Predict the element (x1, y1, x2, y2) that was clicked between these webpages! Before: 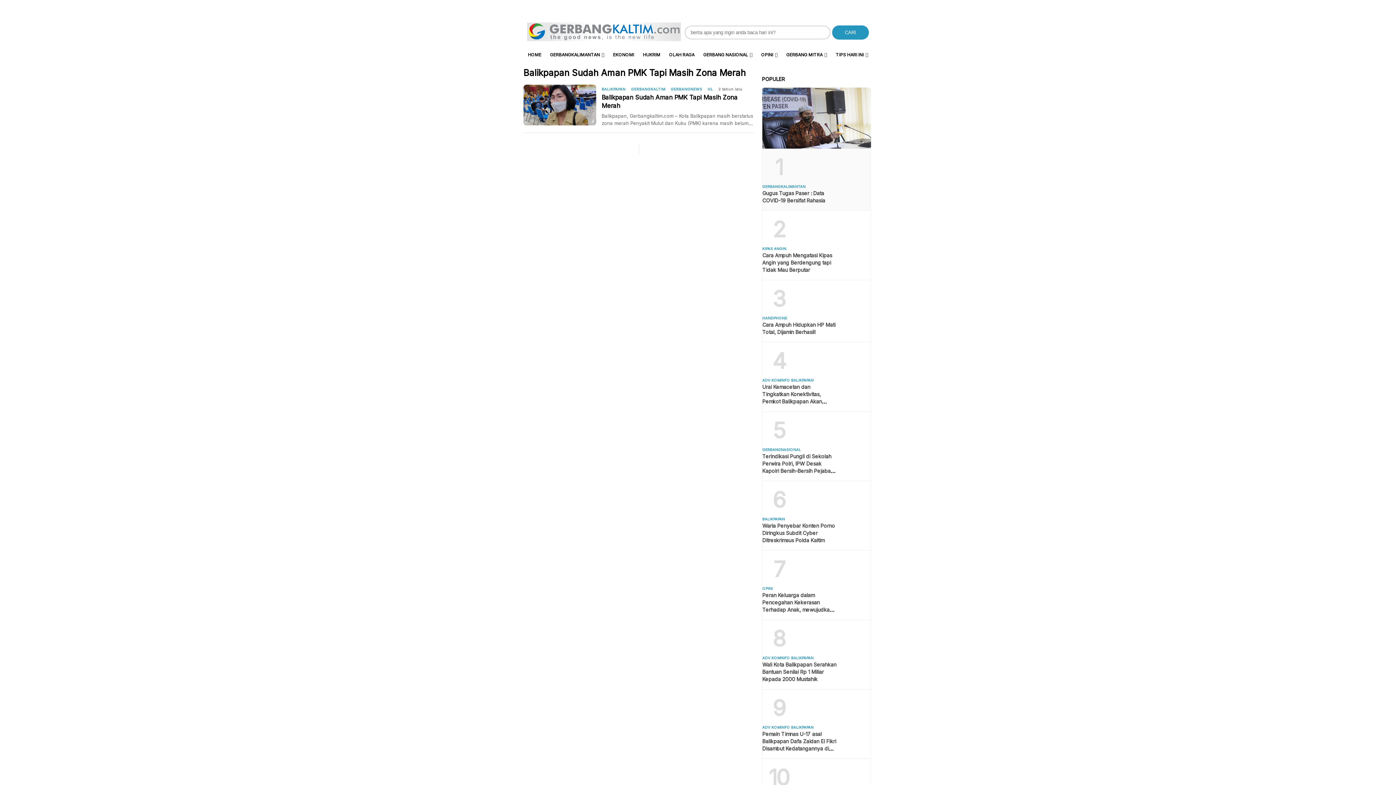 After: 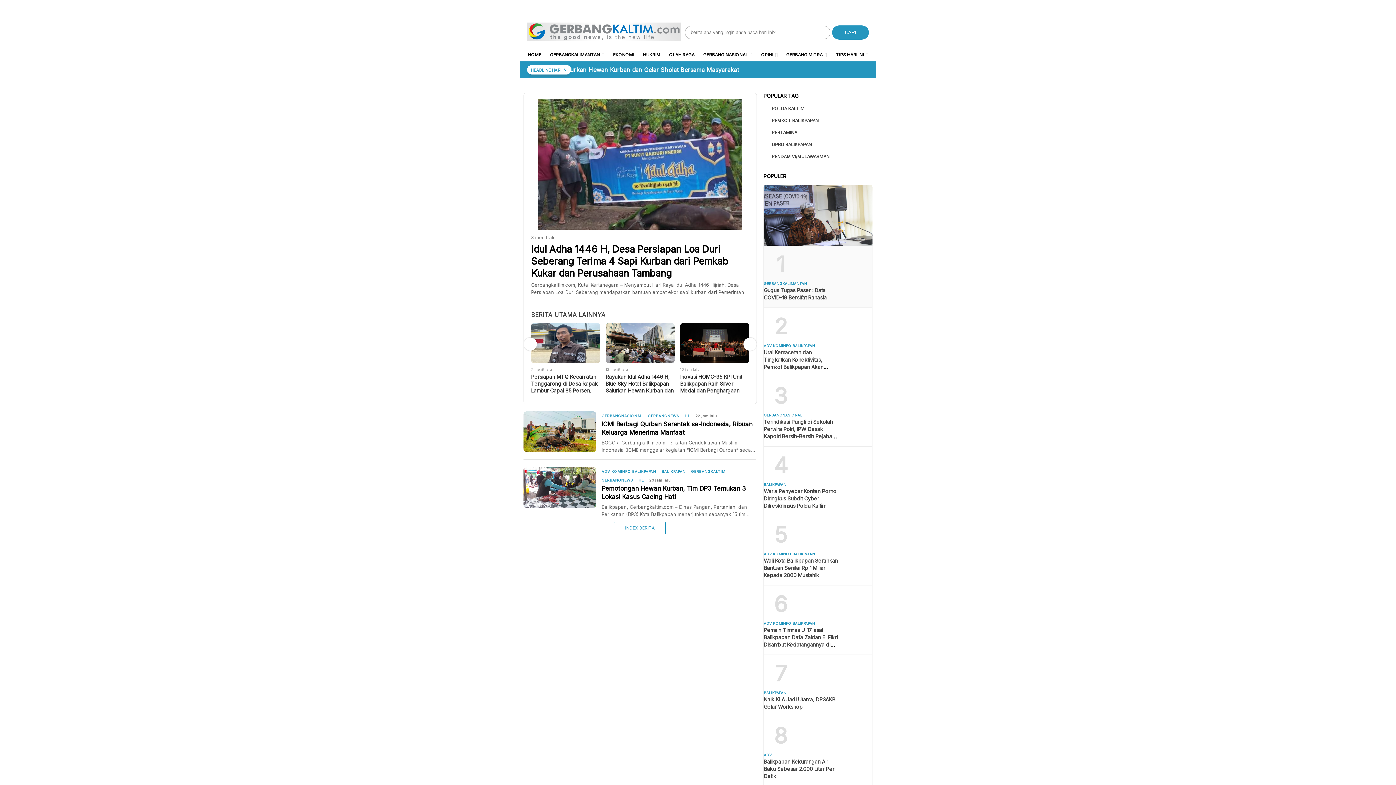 Action: label: GERBANGNEWS bbox: (670, 87, 702, 91)